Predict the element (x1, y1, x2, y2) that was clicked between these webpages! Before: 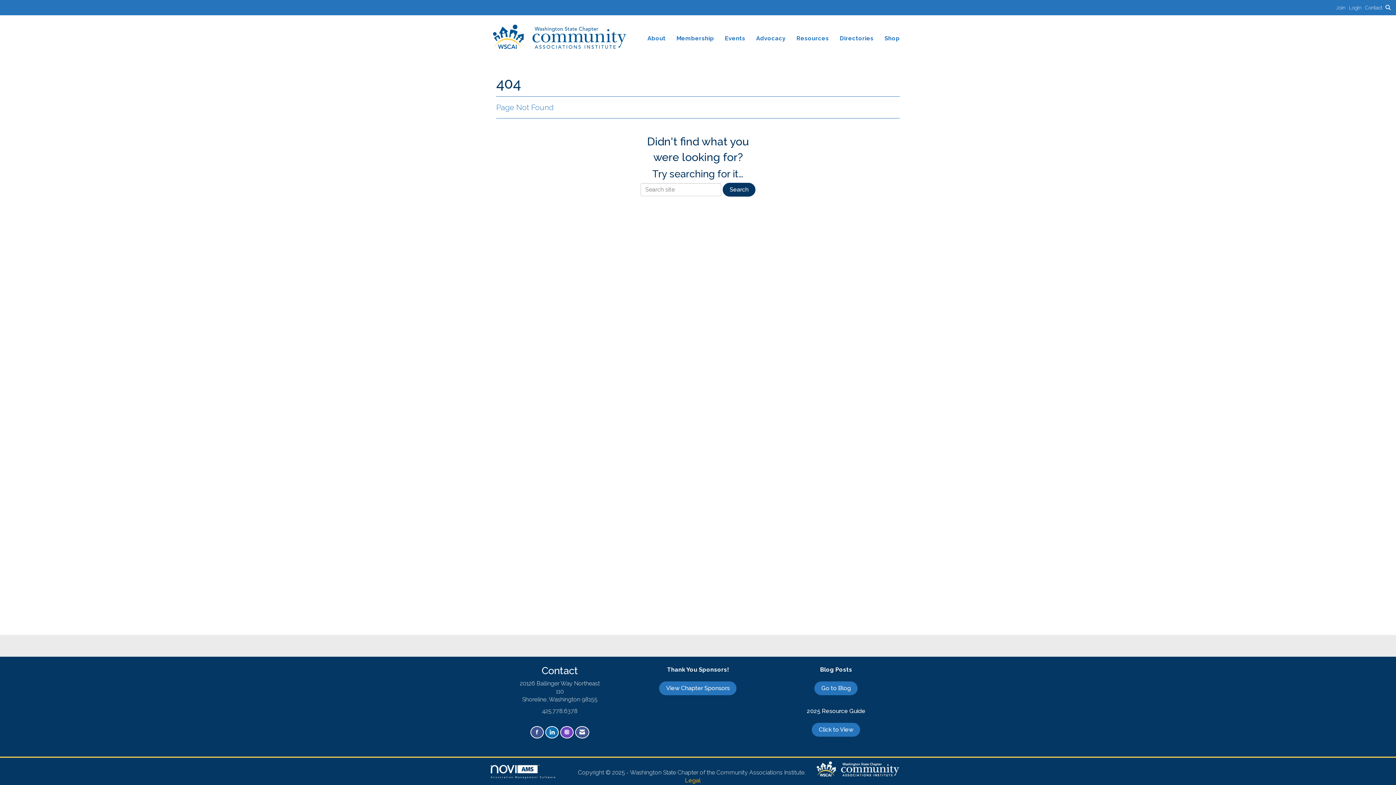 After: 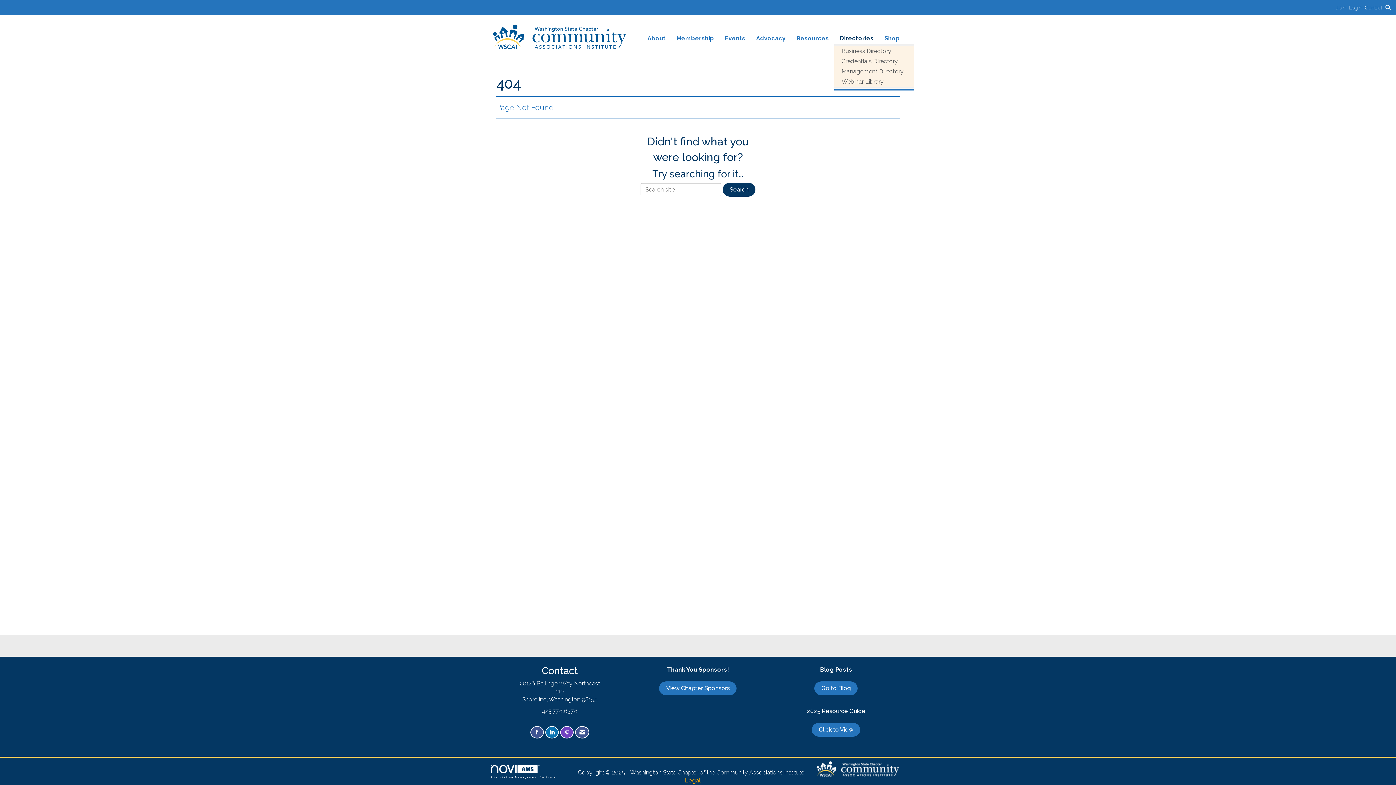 Action: label: Directories bbox: (834, 34, 879, 42)